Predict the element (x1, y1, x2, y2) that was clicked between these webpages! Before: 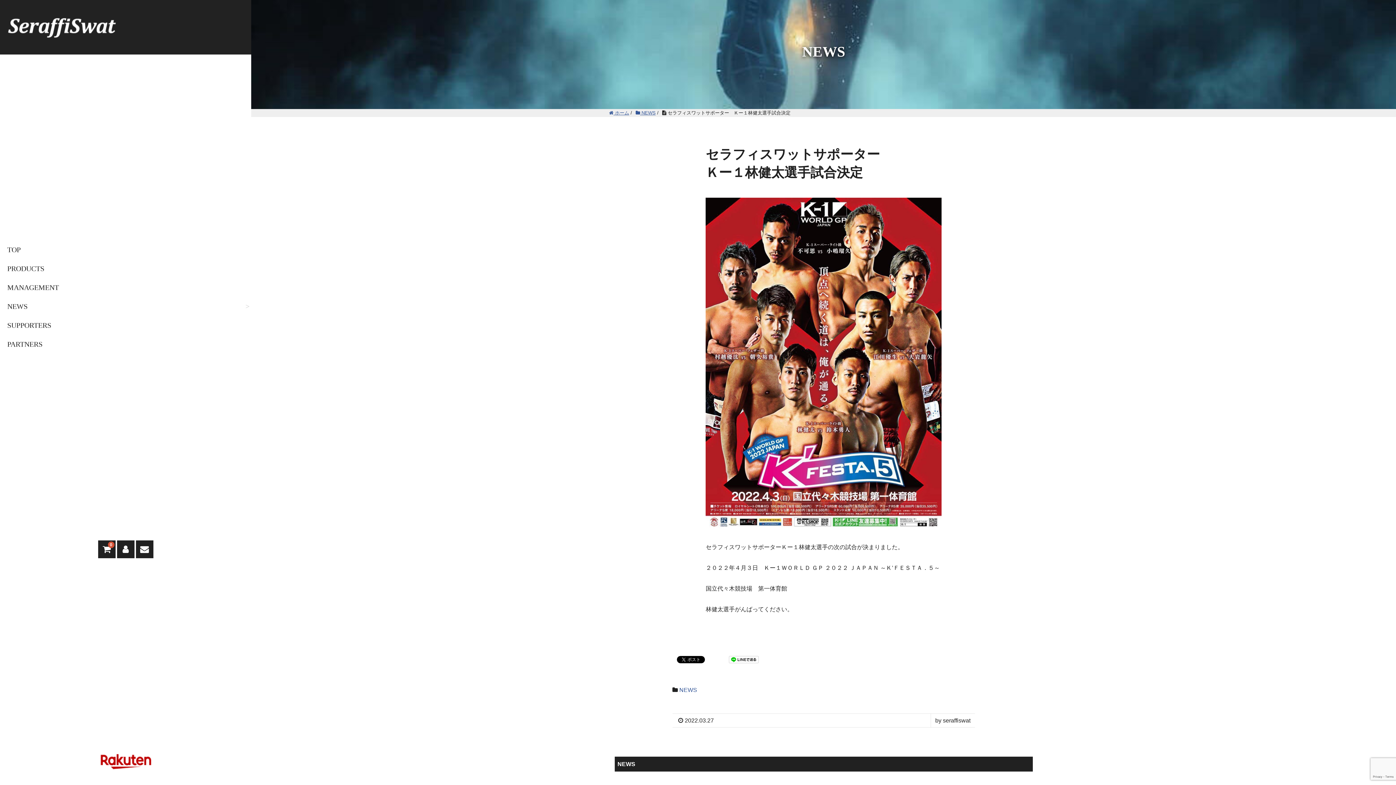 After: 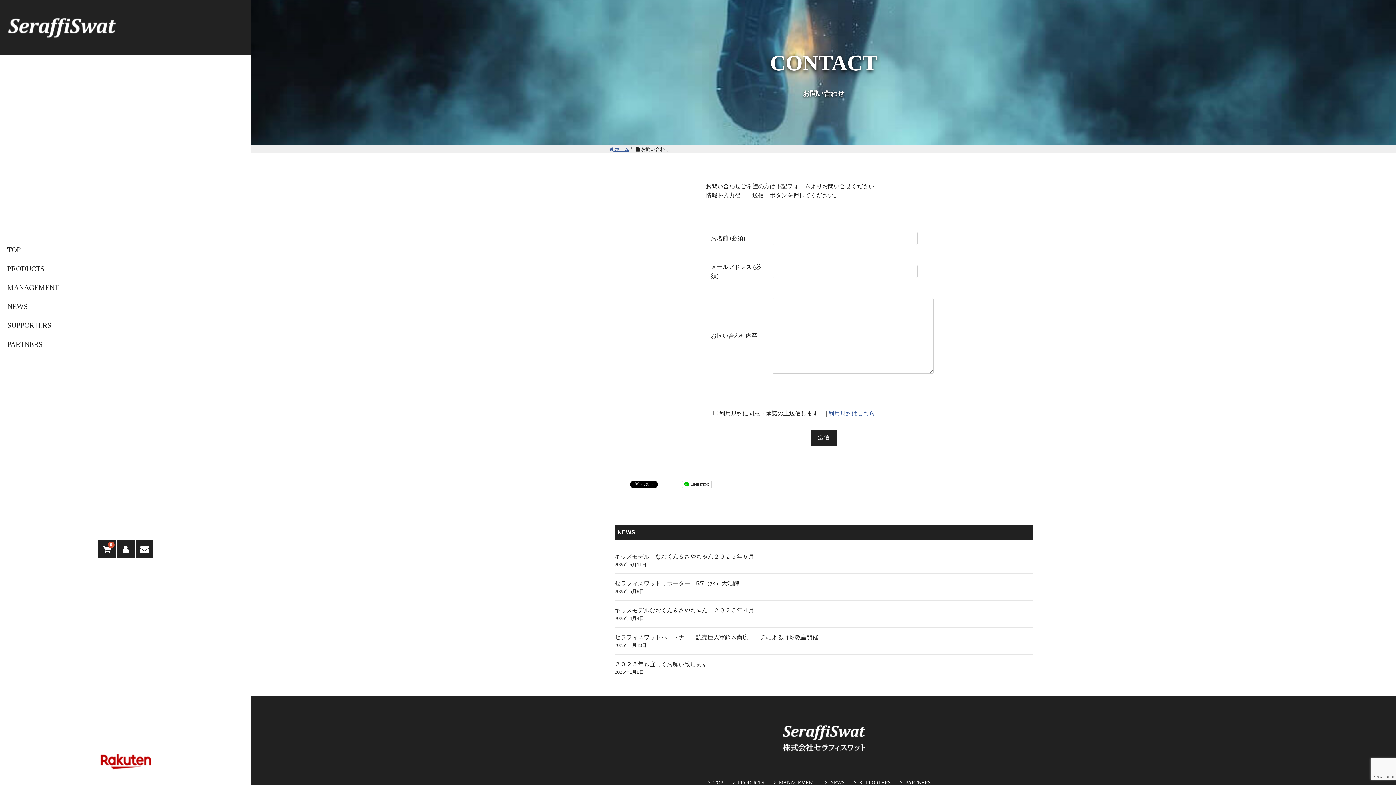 Action: bbox: (135, 540, 153, 558)